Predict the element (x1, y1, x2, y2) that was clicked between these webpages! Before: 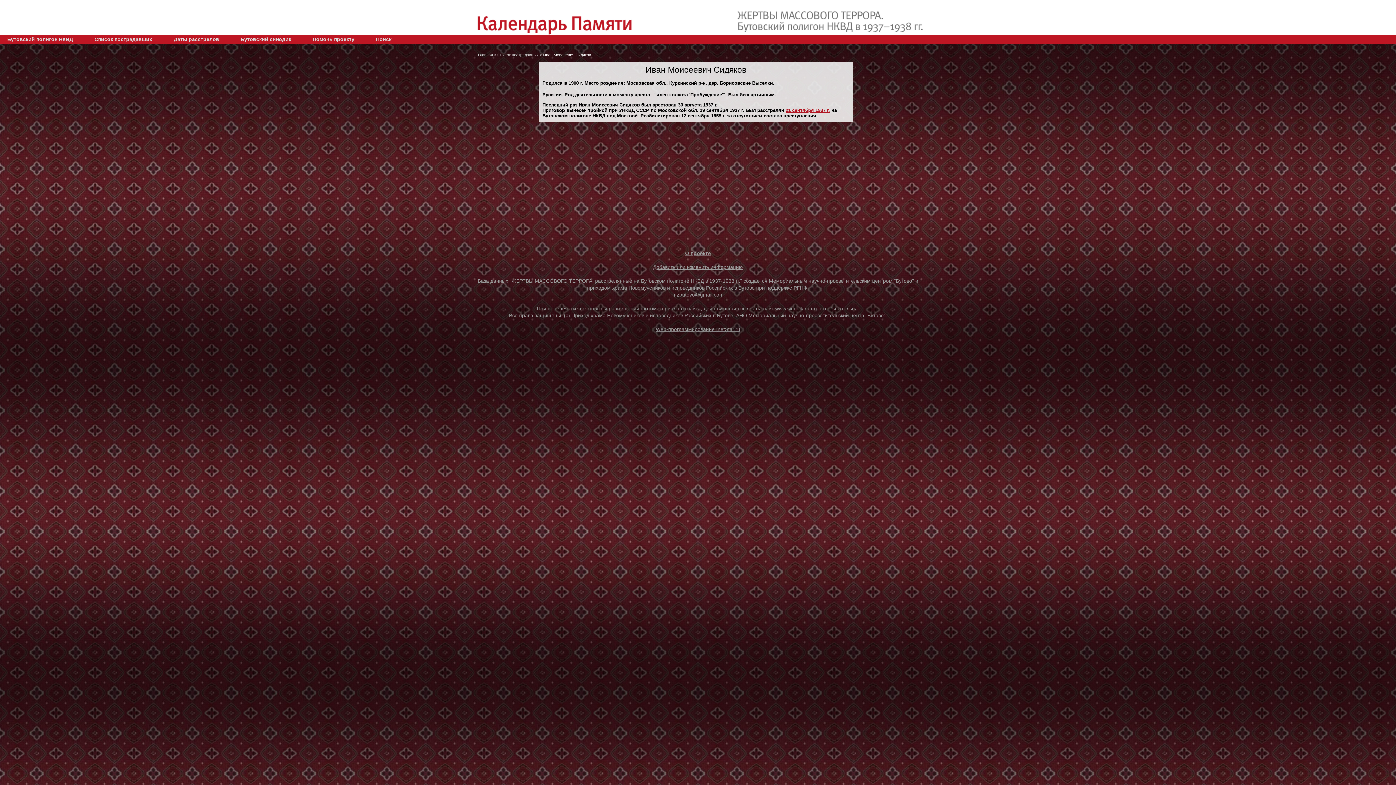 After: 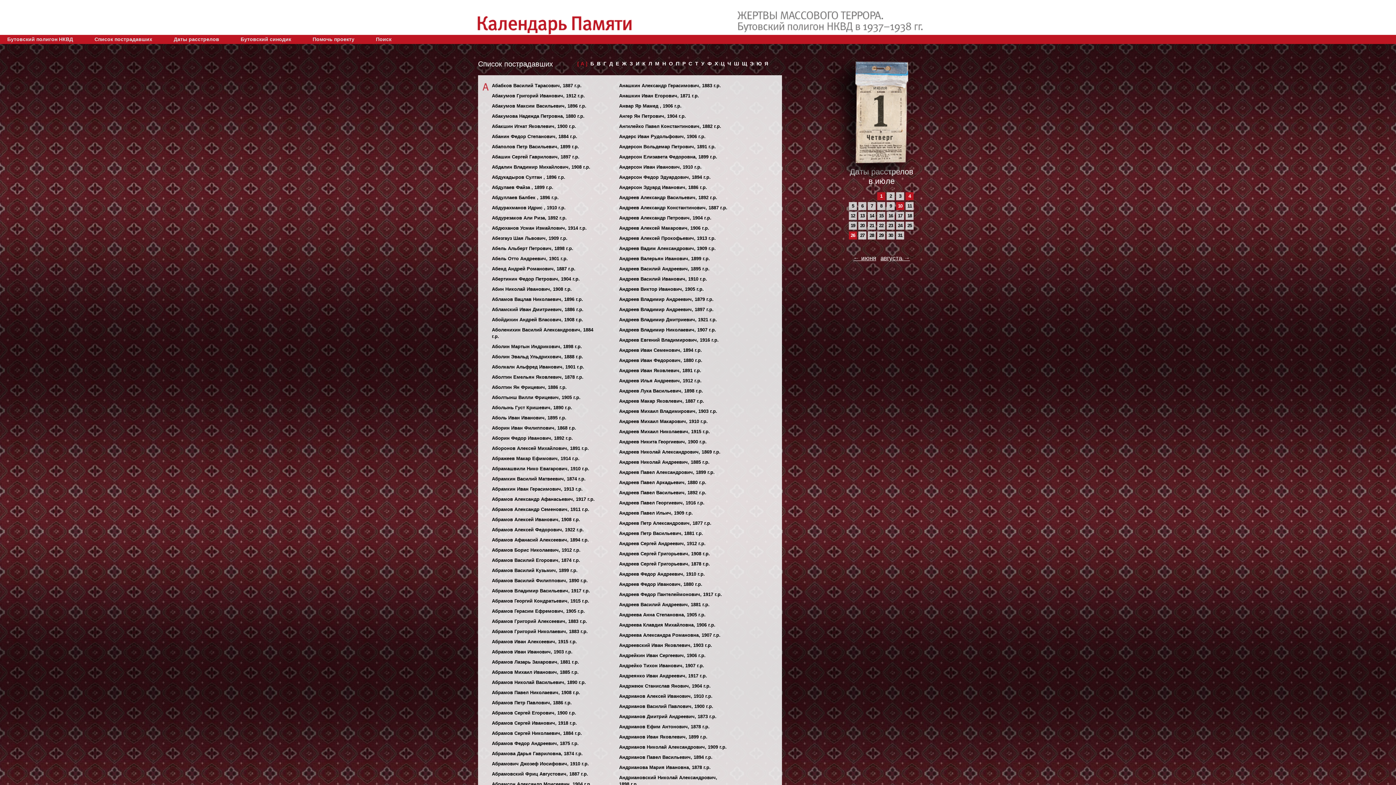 Action: bbox: (87, 34, 159, 43) label: Список пострадавших